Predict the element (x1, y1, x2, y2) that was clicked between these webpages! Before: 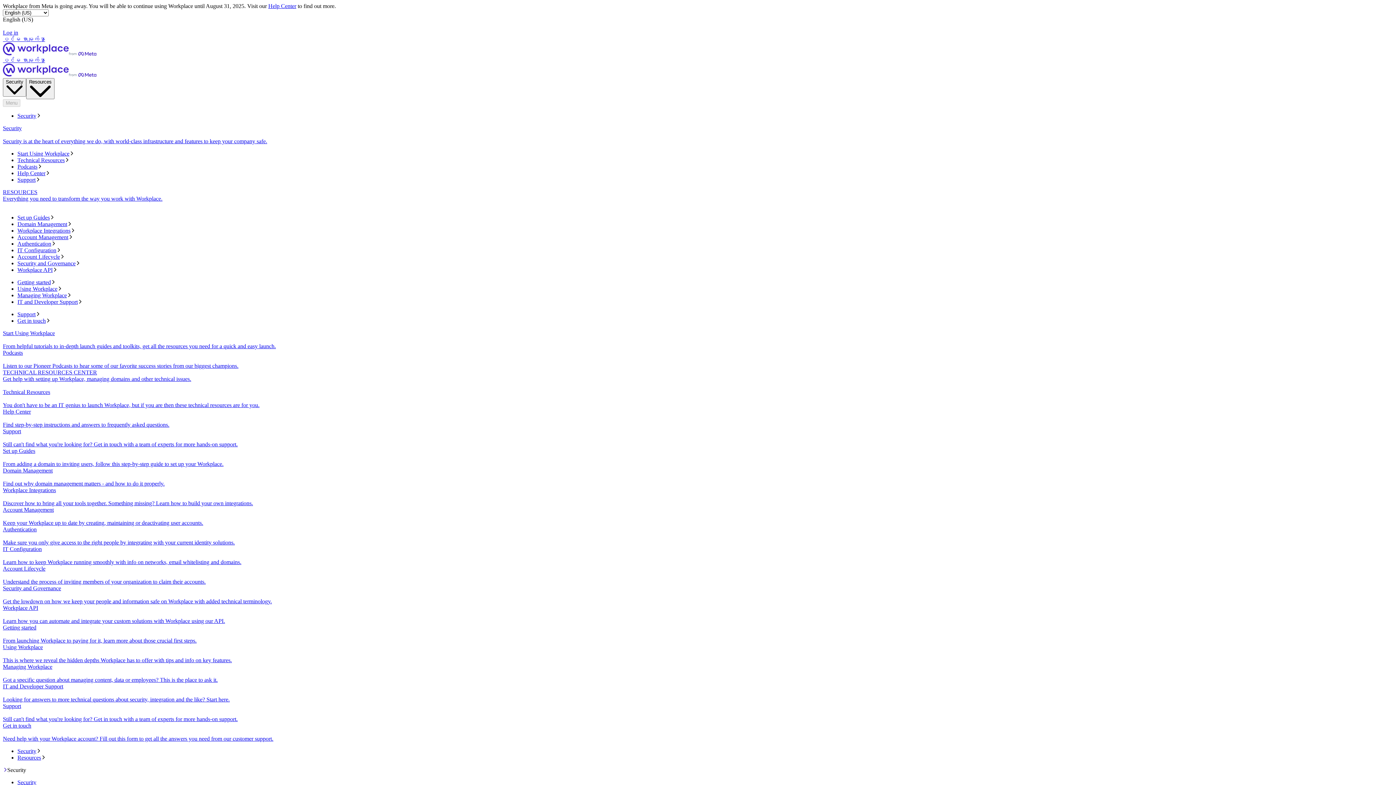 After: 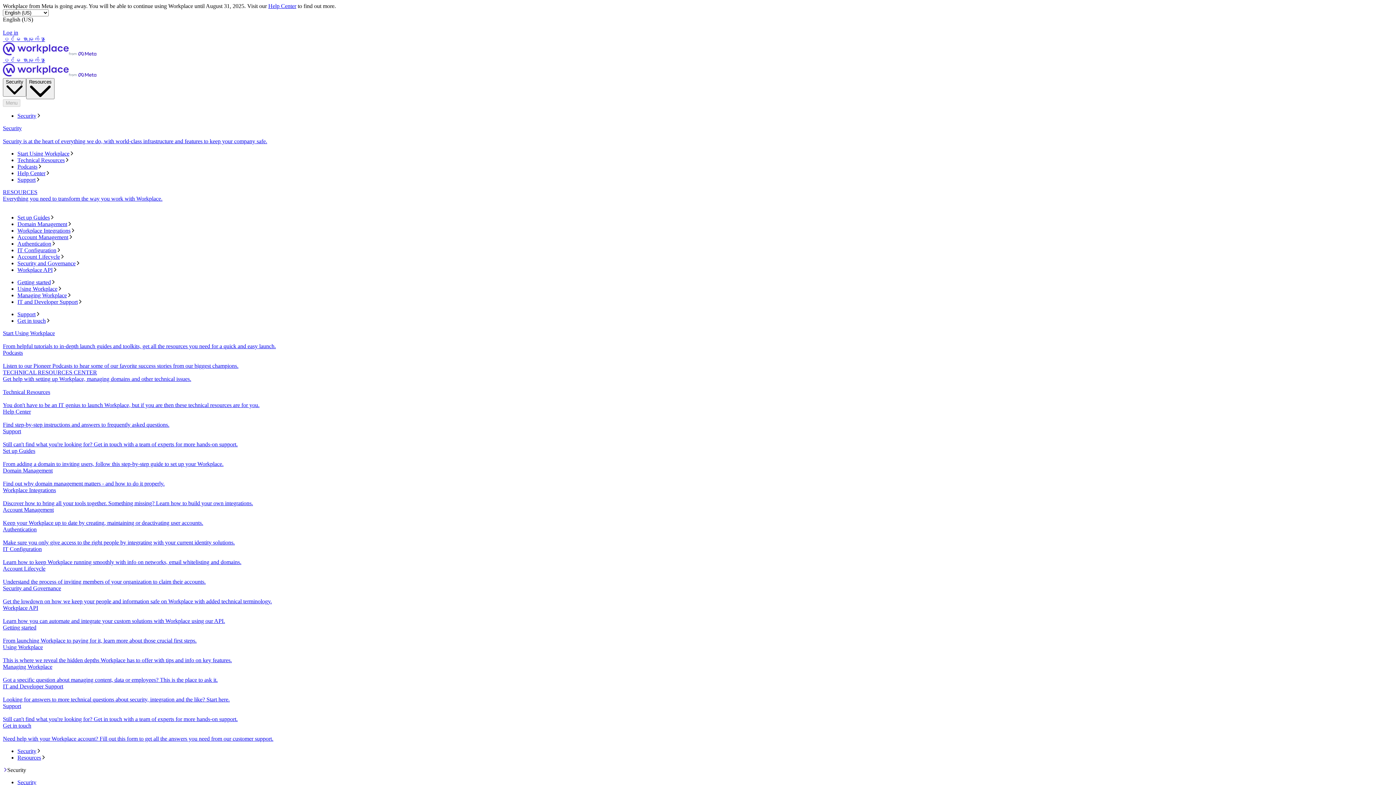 Action: bbox: (17, 779, 1393, 786) label: Security